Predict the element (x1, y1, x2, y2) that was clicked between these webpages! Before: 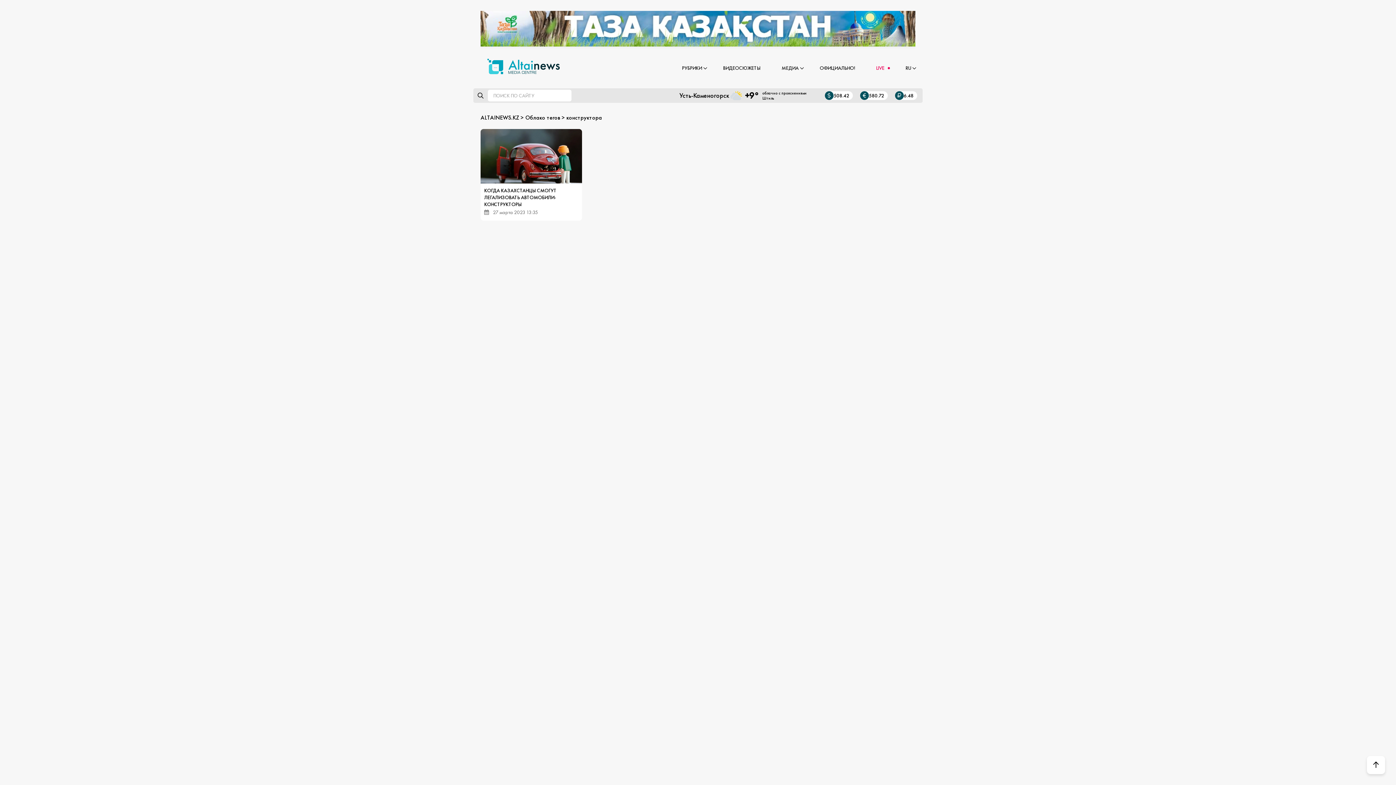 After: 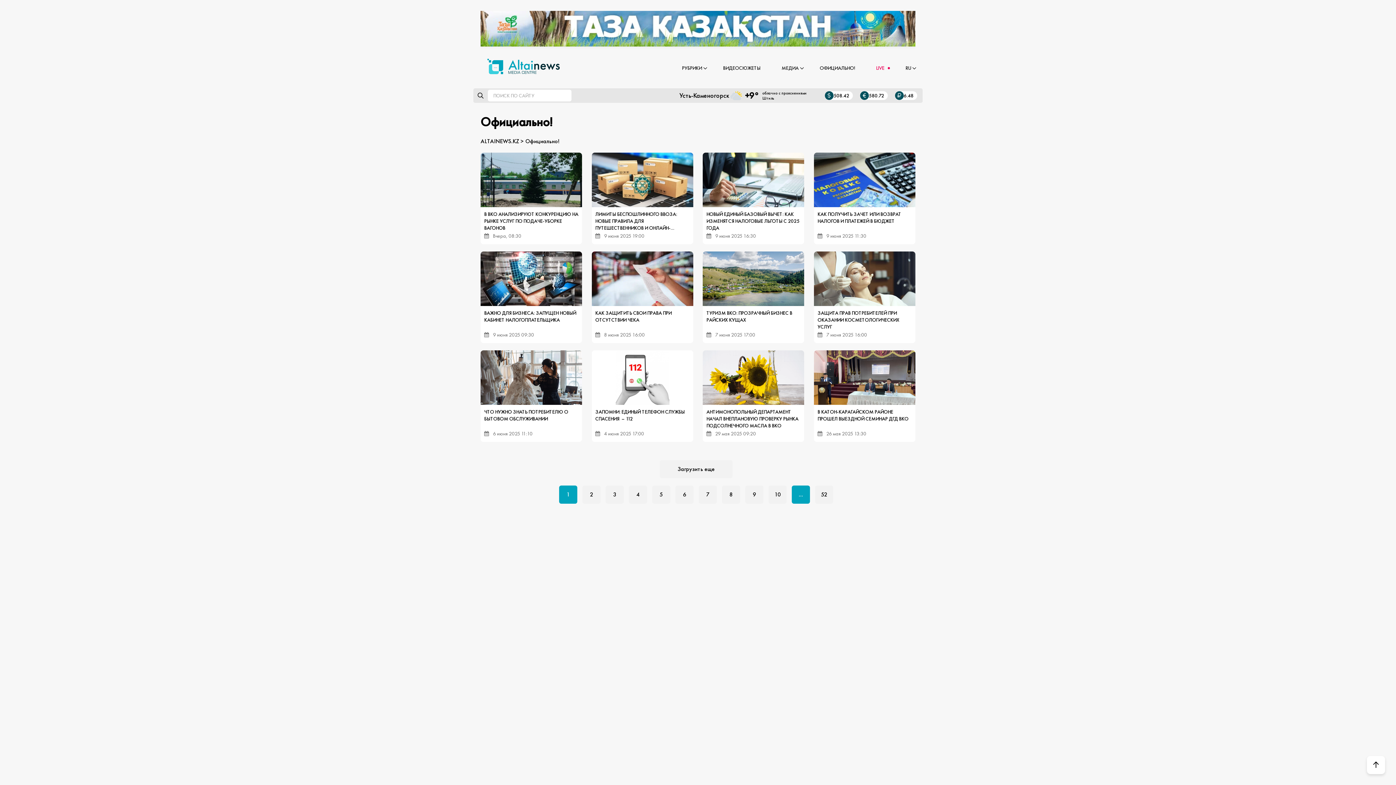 Action: label: ОФИЦИАЛЬНО! bbox: (820, 64, 855, 73)